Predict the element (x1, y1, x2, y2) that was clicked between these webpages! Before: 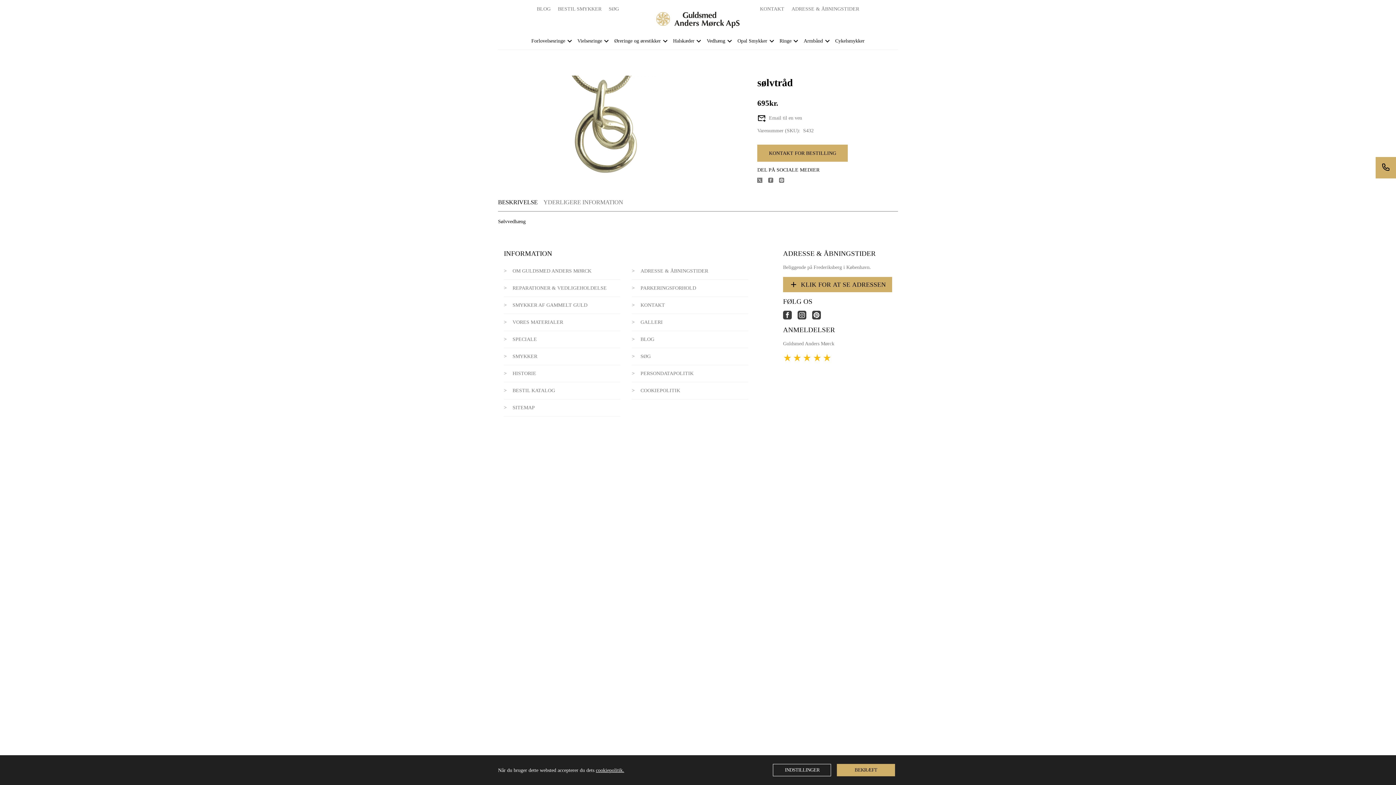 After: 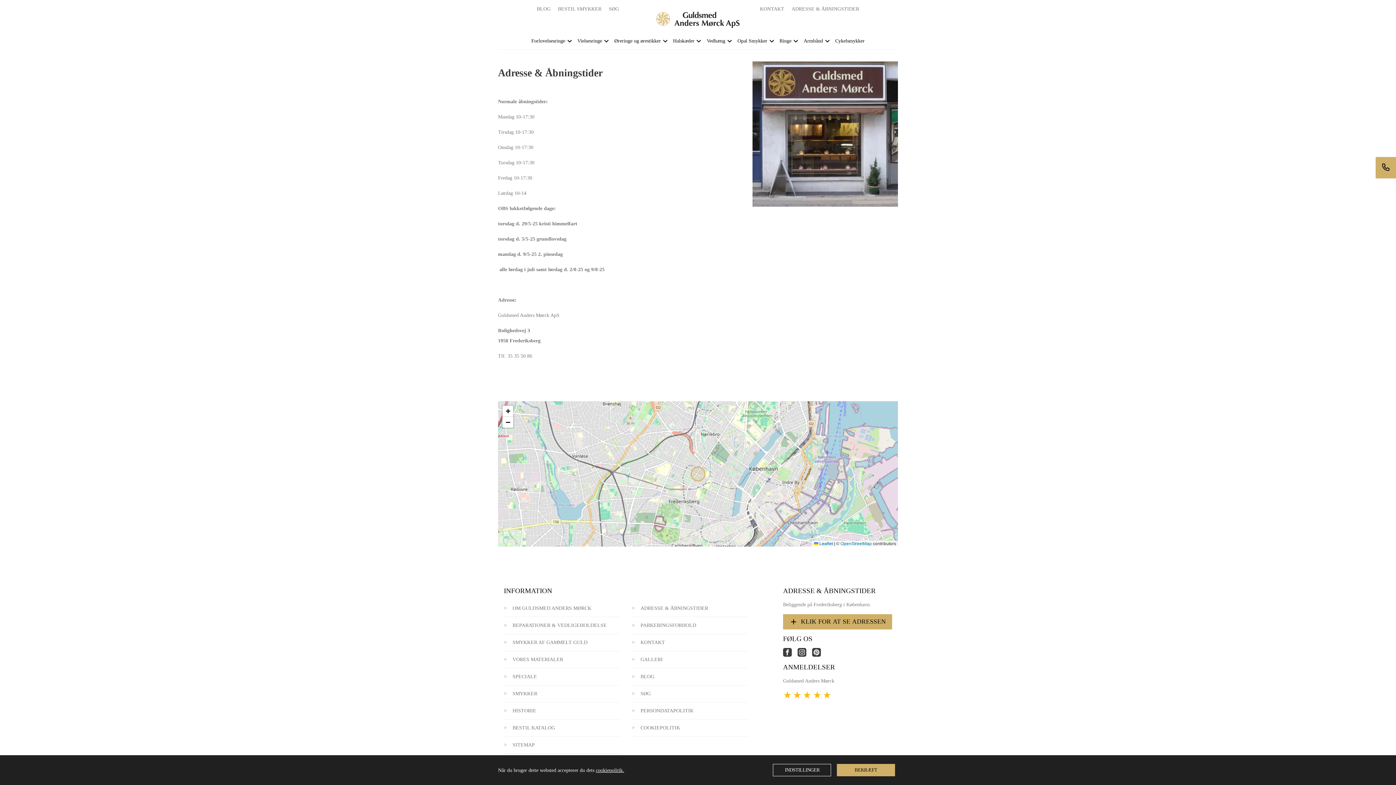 Action: bbox: (788, 2, 863, 15) label: ADRESSE & ÅBNINGSTIDER